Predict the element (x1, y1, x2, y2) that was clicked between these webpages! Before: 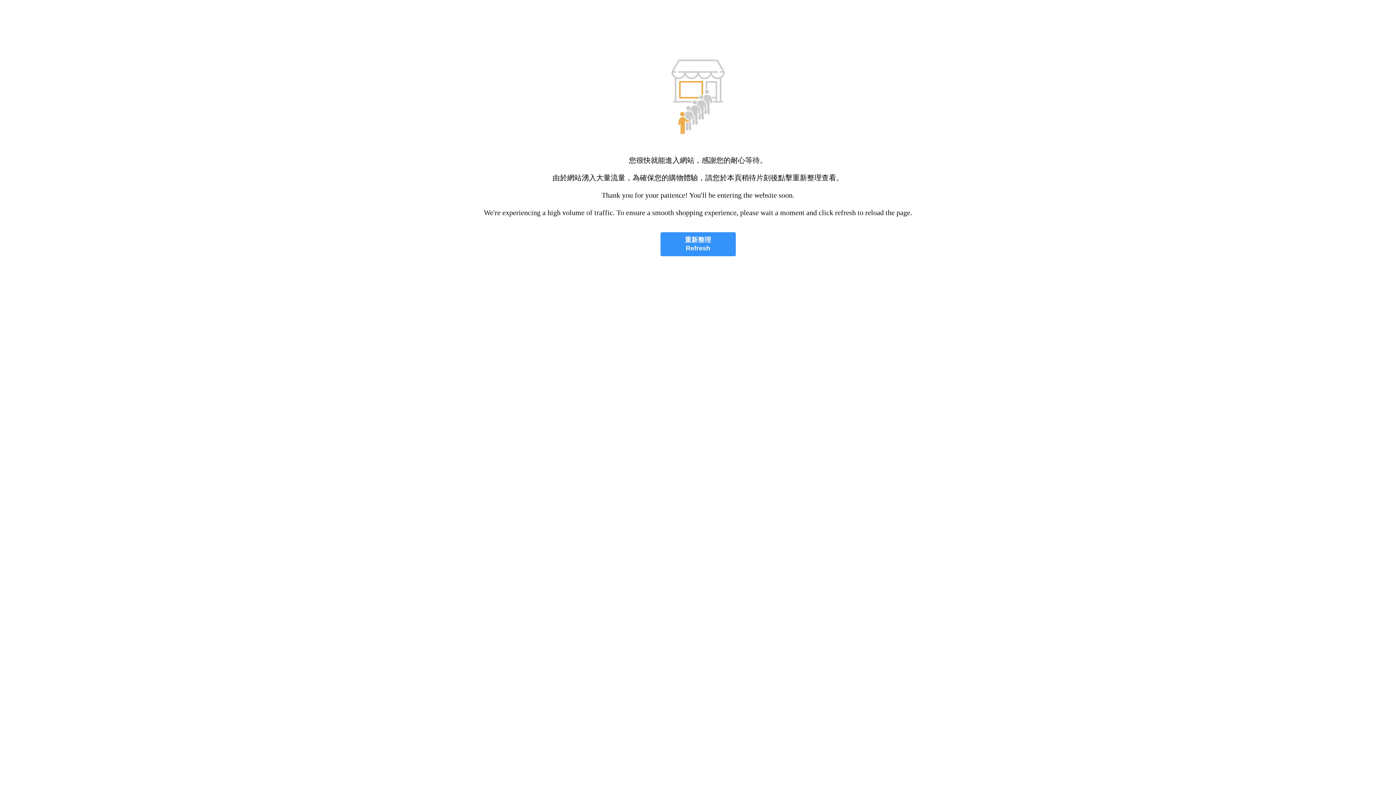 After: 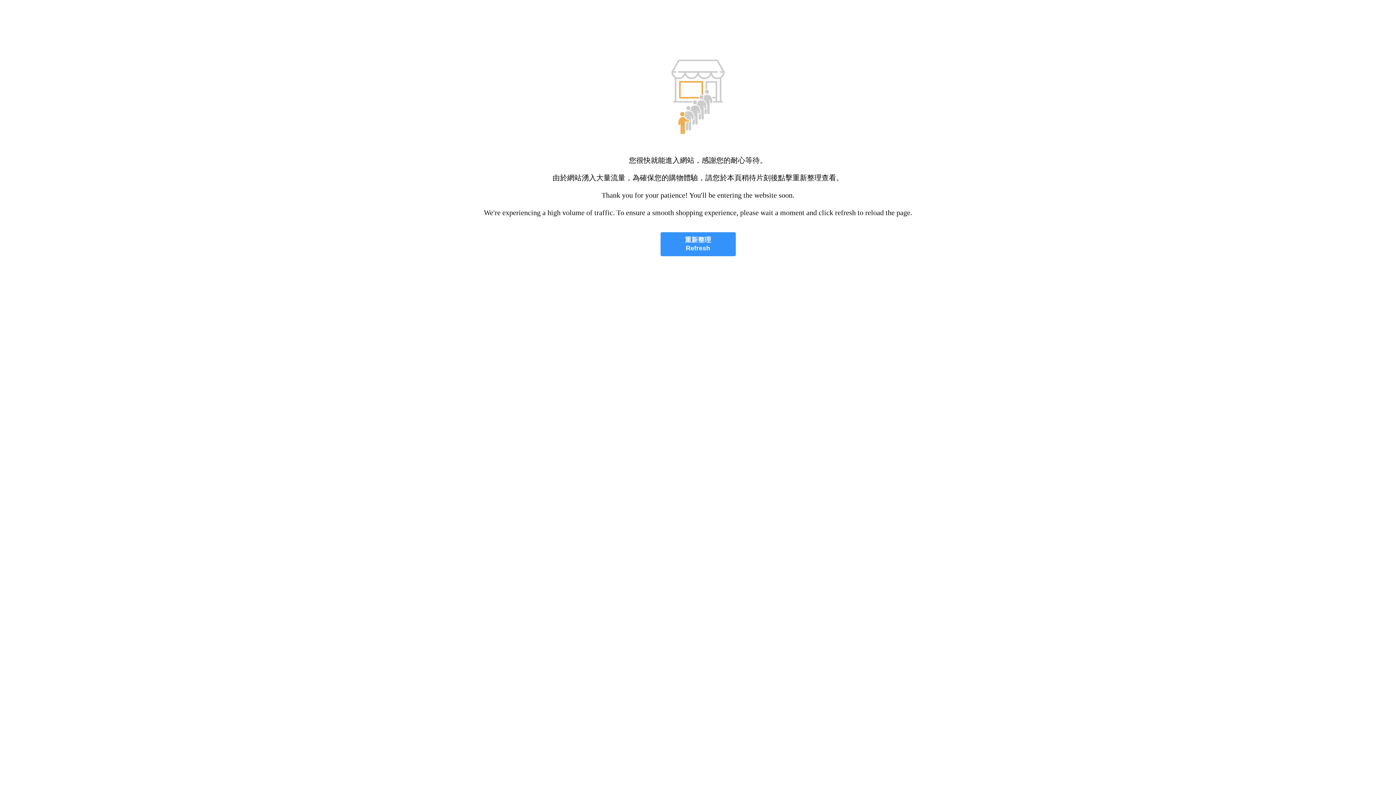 Action: label: 重新整理
Refresh bbox: (660, 232, 735, 256)